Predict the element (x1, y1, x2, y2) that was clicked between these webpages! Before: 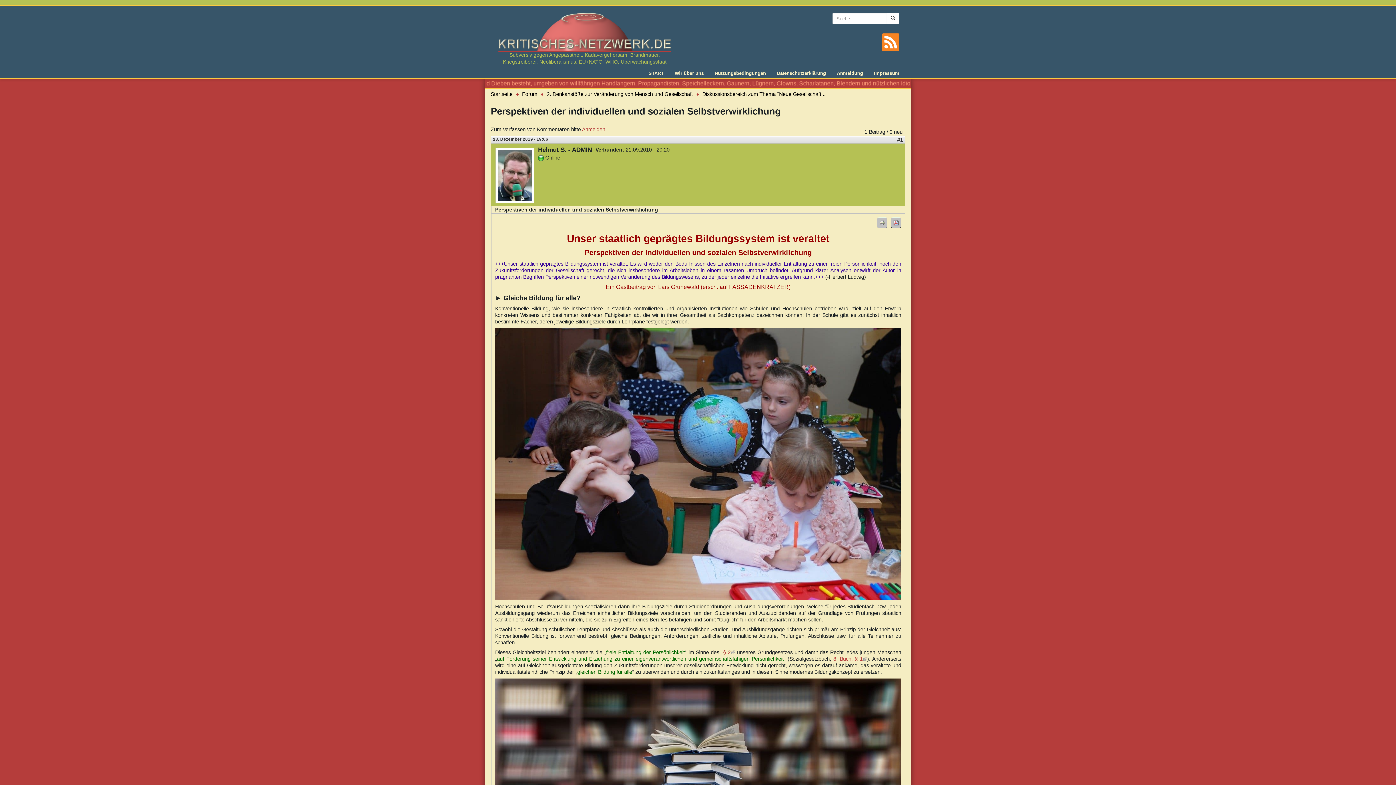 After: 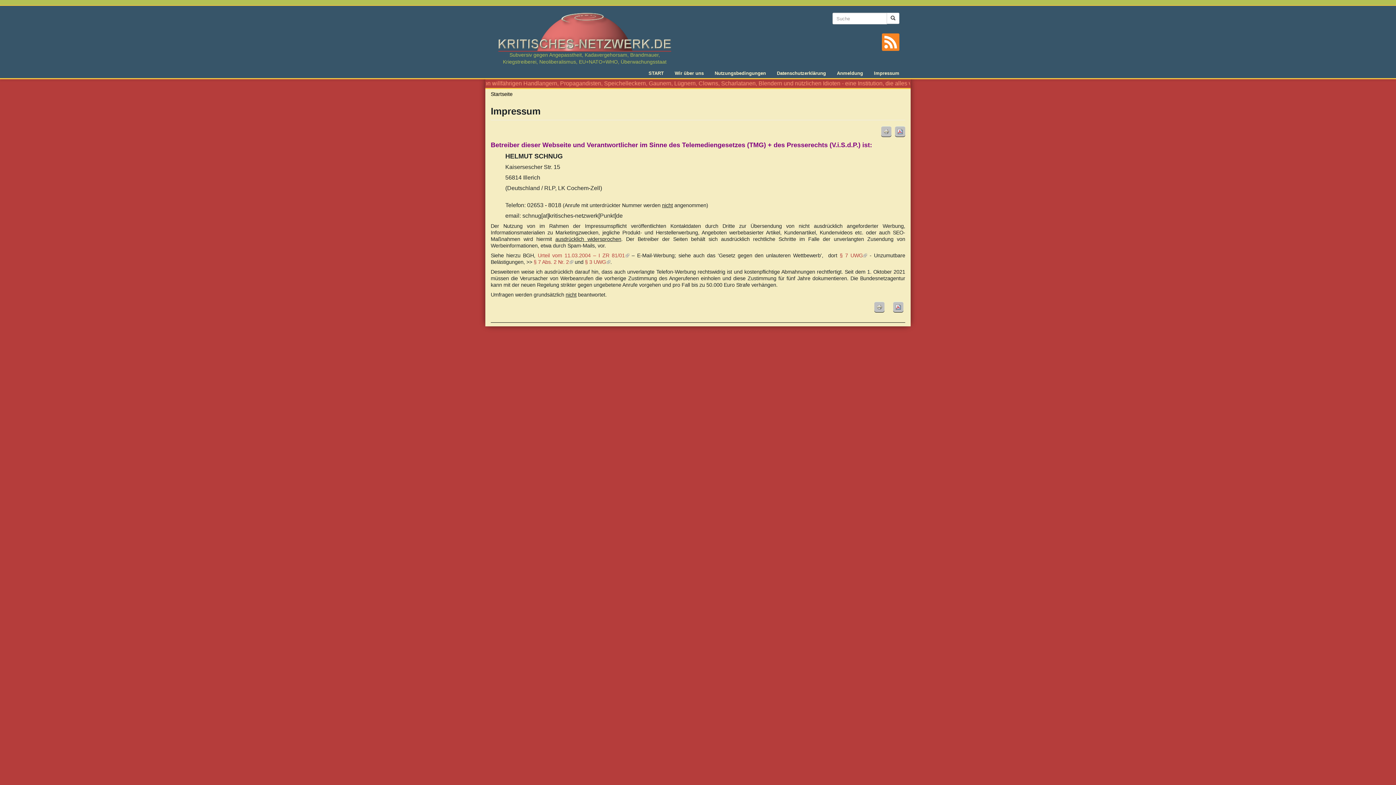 Action: label: Impressum bbox: (868, 70, 905, 76)